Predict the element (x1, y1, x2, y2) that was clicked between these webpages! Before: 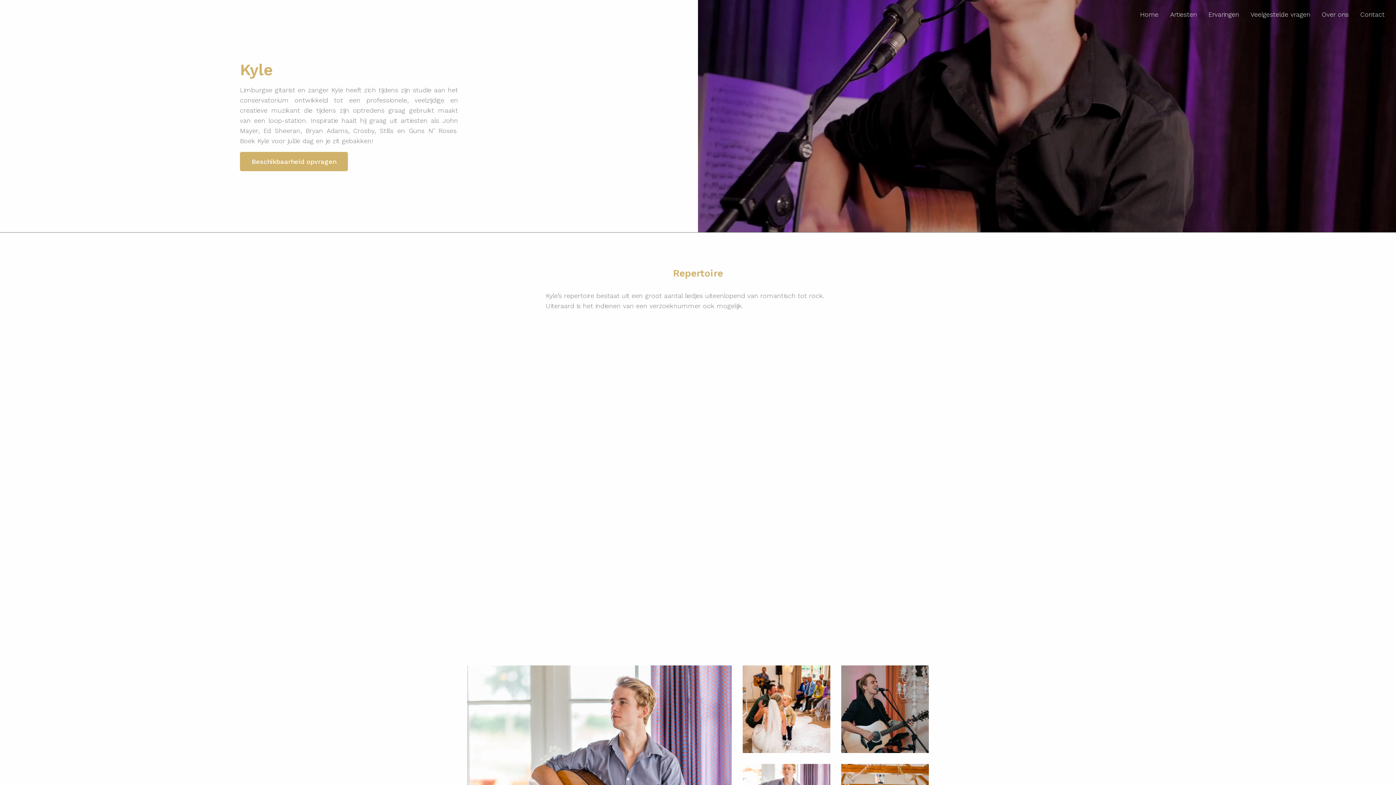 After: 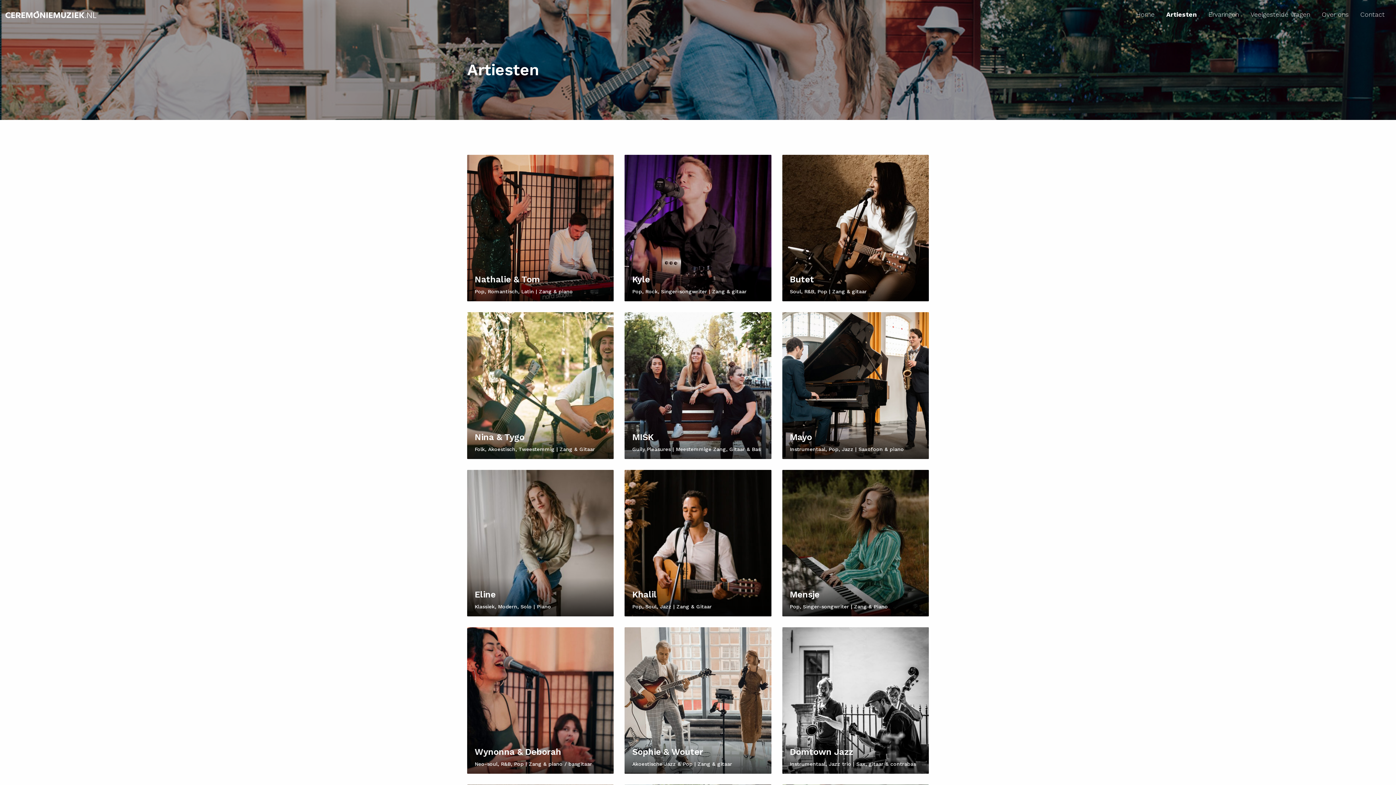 Action: label: Artiesten bbox: (1164, 7, 1202, 21)